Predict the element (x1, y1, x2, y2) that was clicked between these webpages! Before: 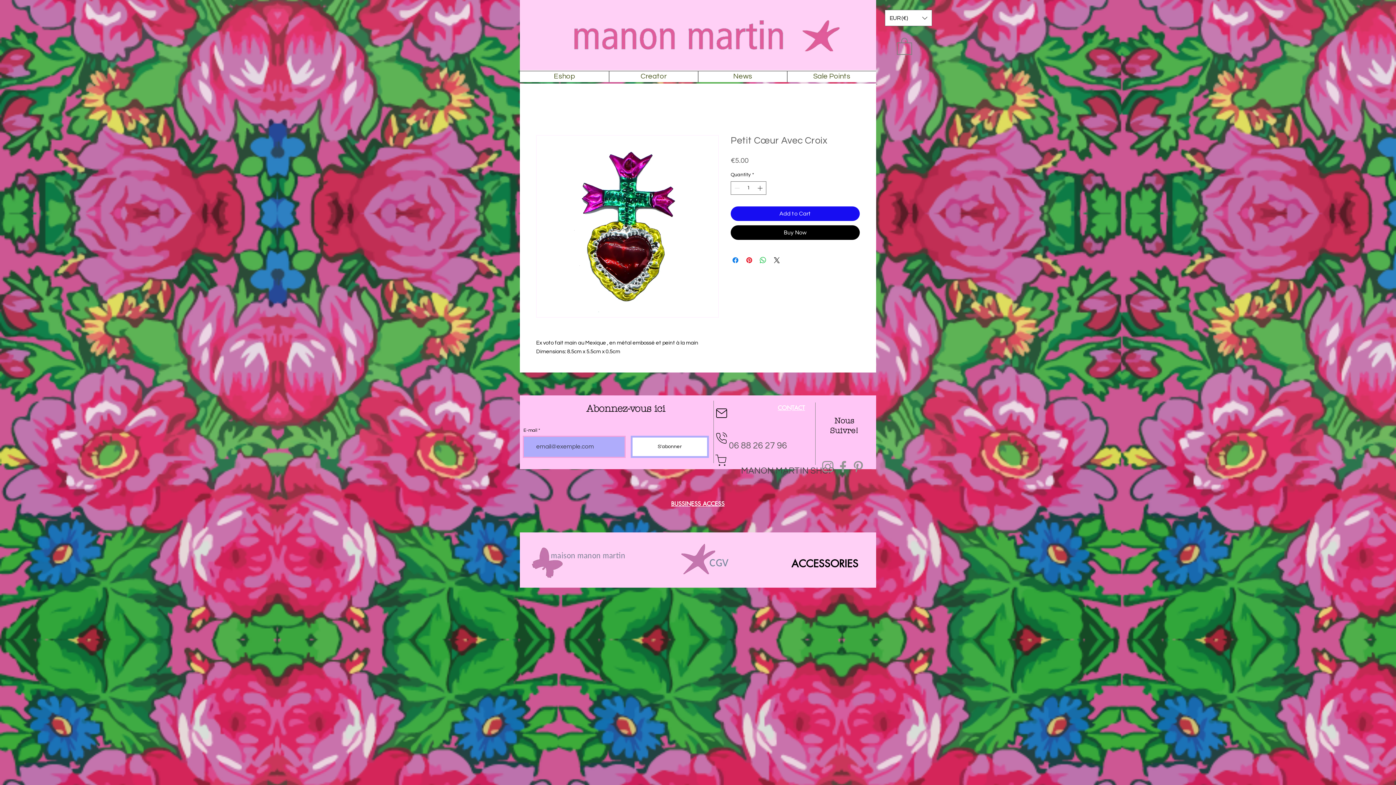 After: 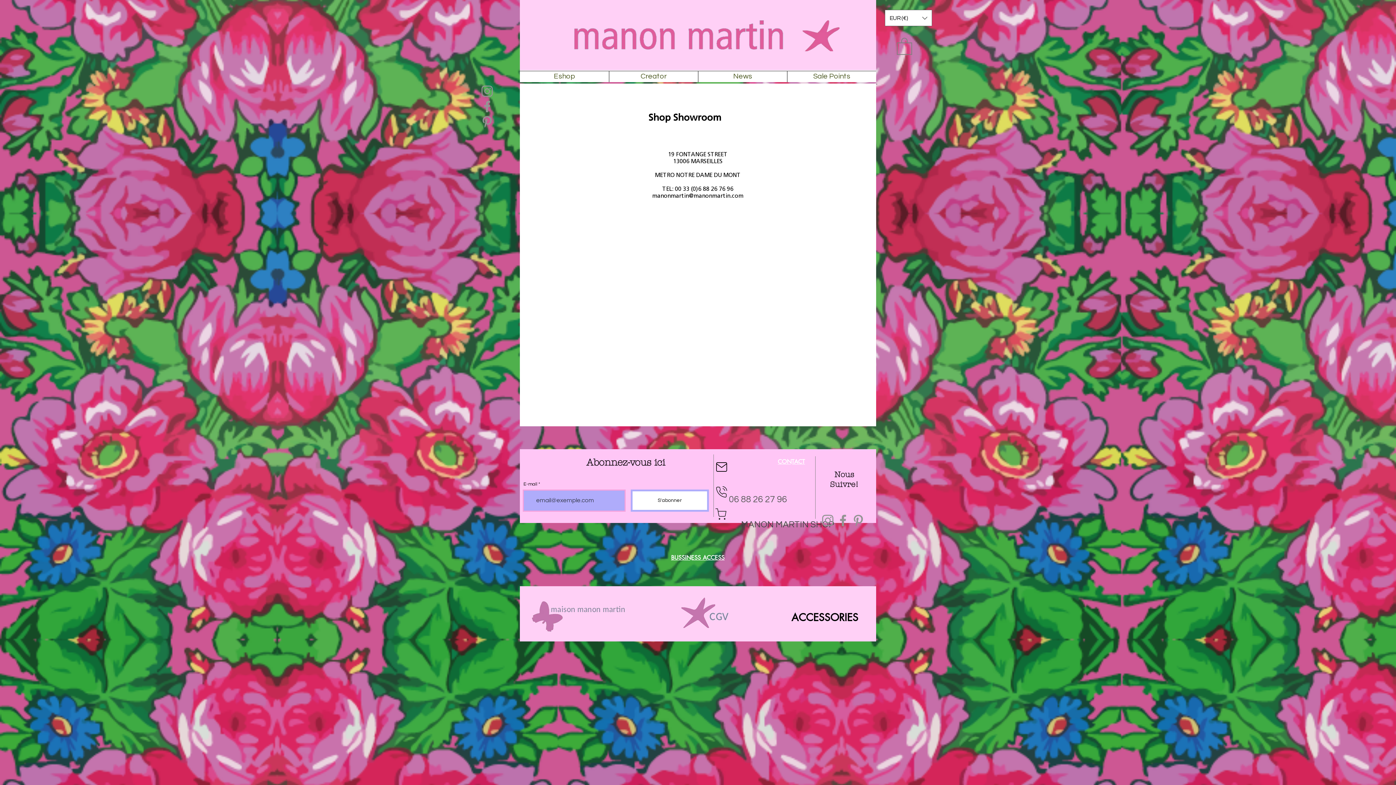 Action: label: CONTACT bbox: (778, 404, 805, 411)